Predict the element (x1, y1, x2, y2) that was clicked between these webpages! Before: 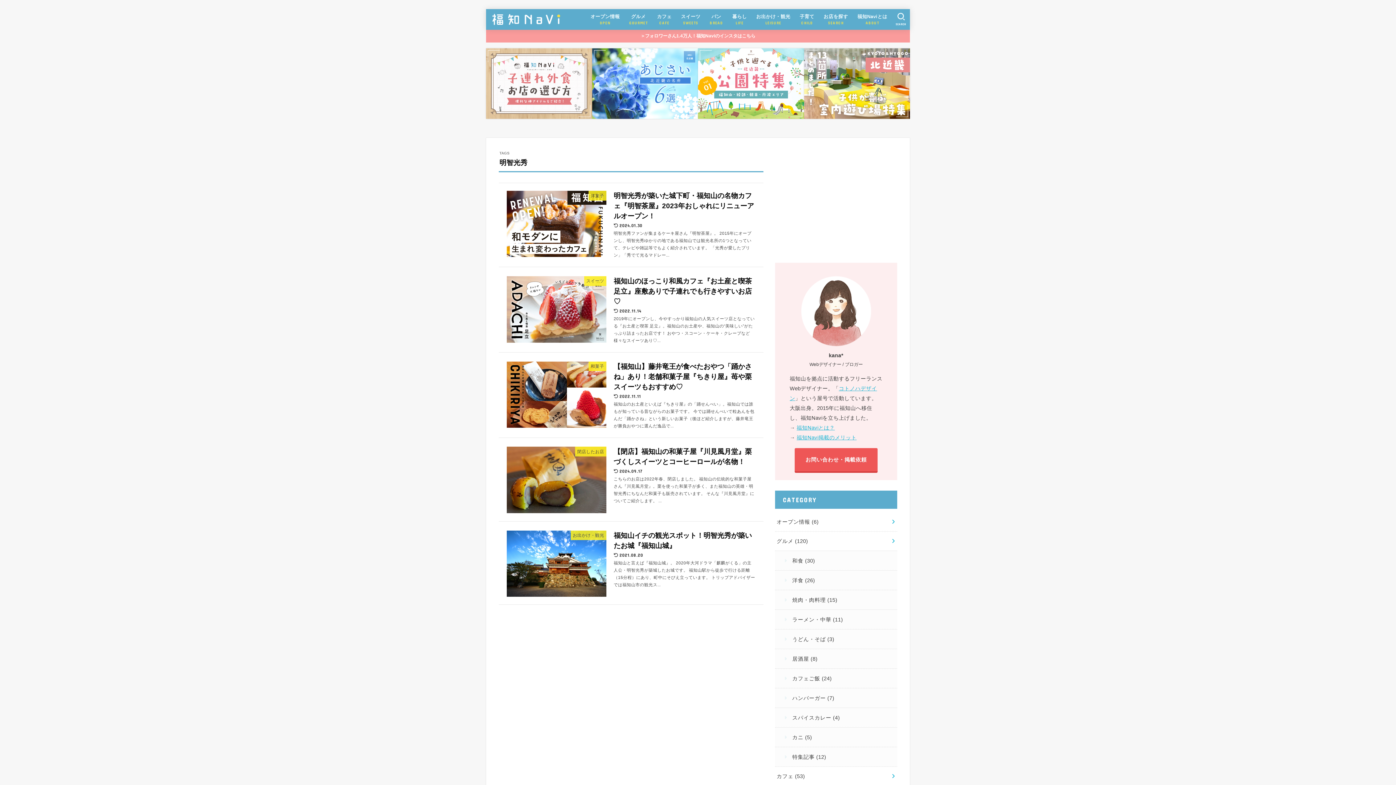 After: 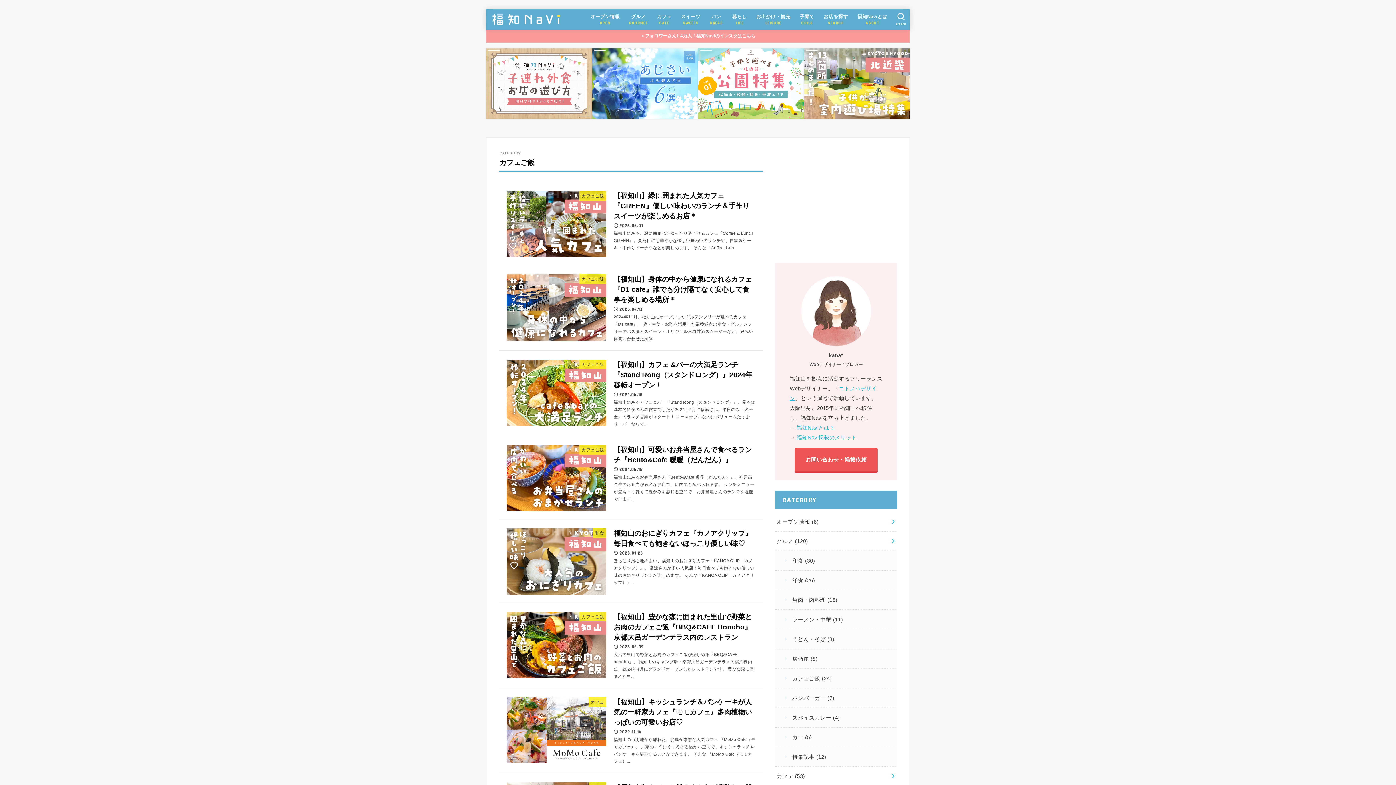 Action: label: カフェご飯 (24) bbox: (775, 669, 897, 688)